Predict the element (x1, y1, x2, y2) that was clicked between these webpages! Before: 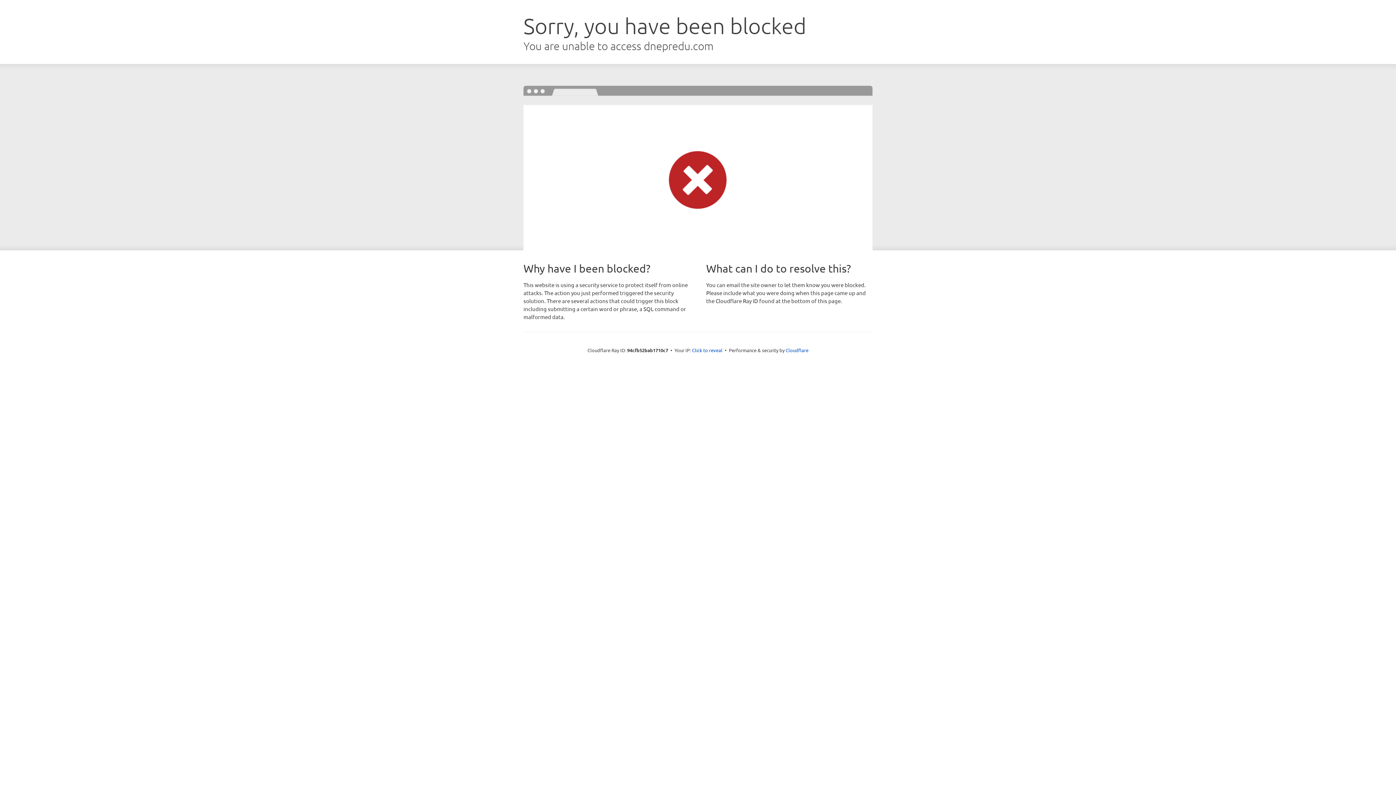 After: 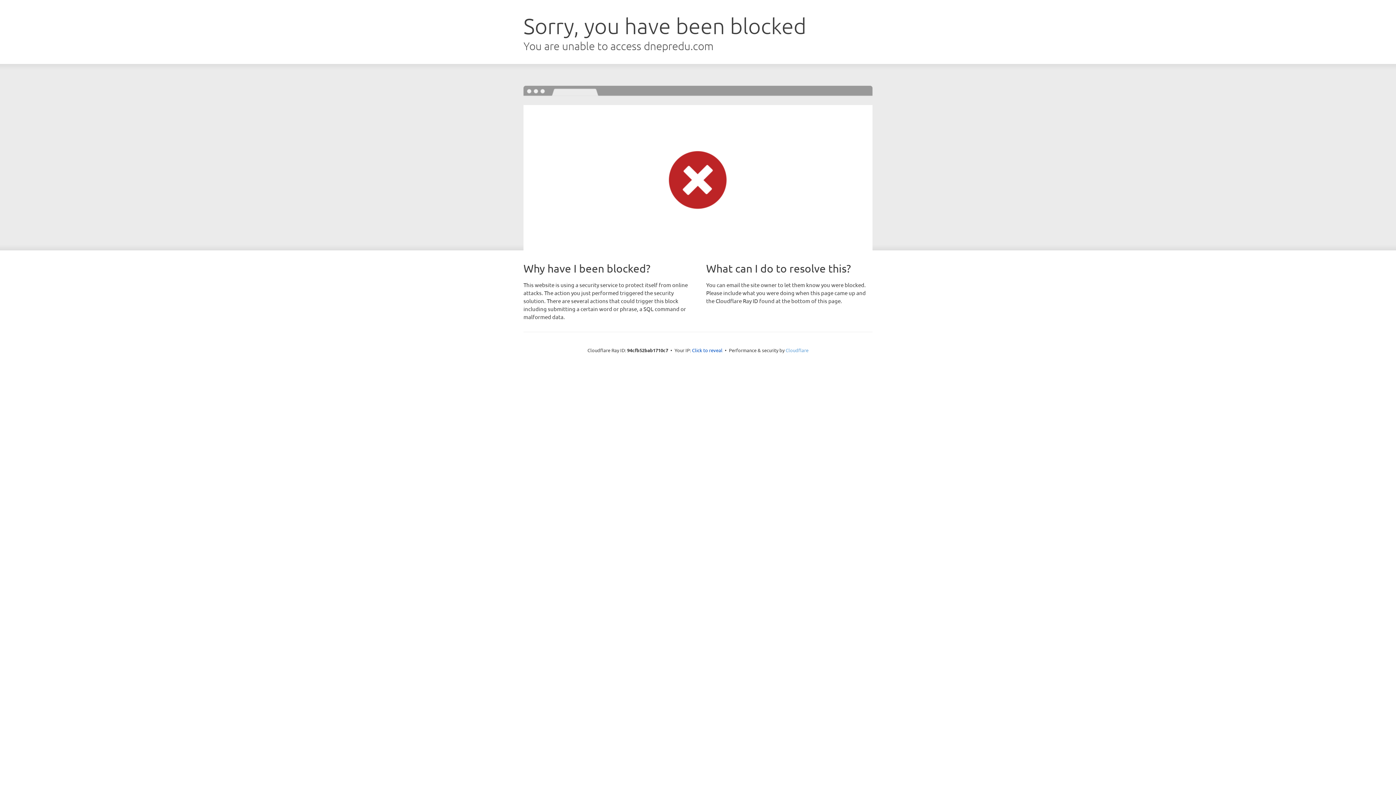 Action: label: Cloudflare bbox: (785, 347, 808, 353)